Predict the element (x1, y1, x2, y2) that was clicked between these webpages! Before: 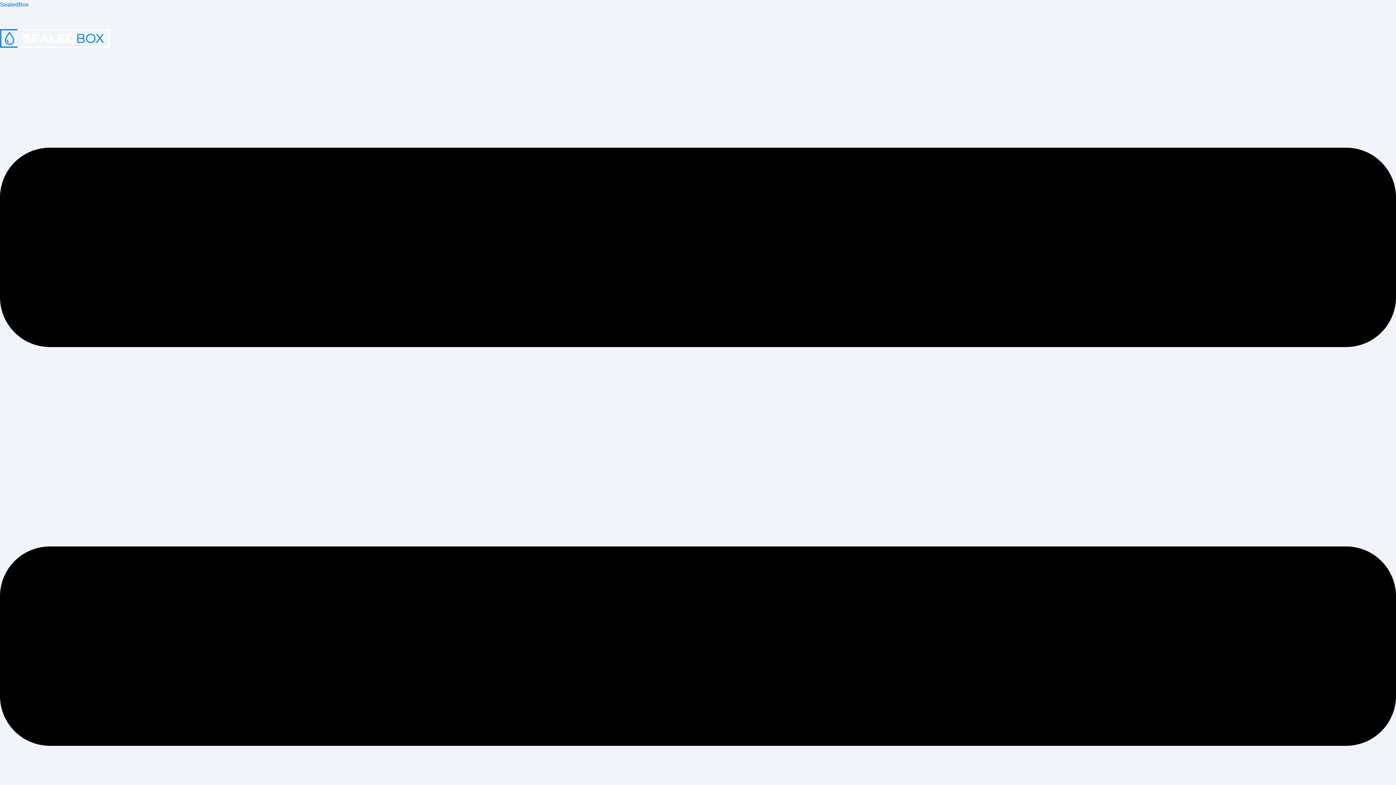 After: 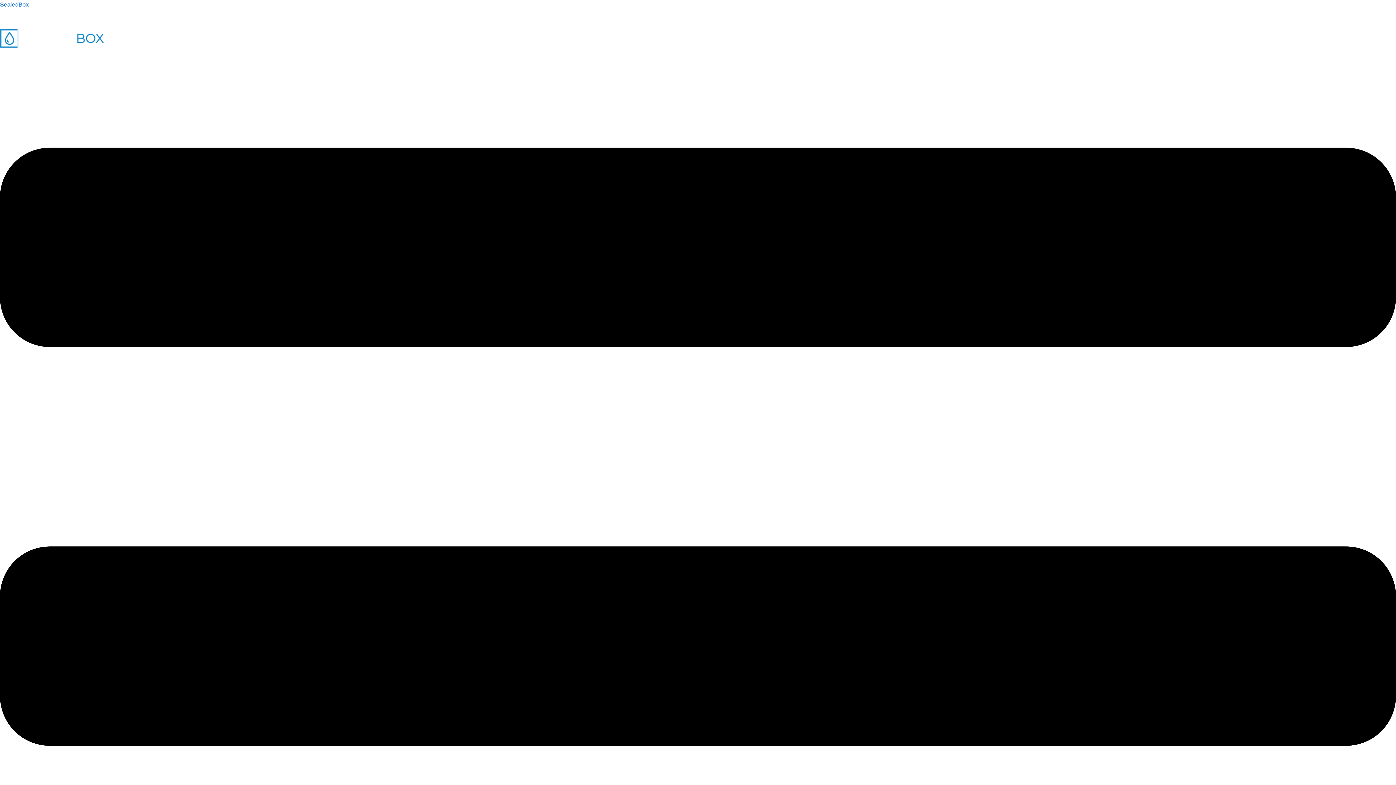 Action: label: SealedBox bbox: (0, 1, 28, 7)